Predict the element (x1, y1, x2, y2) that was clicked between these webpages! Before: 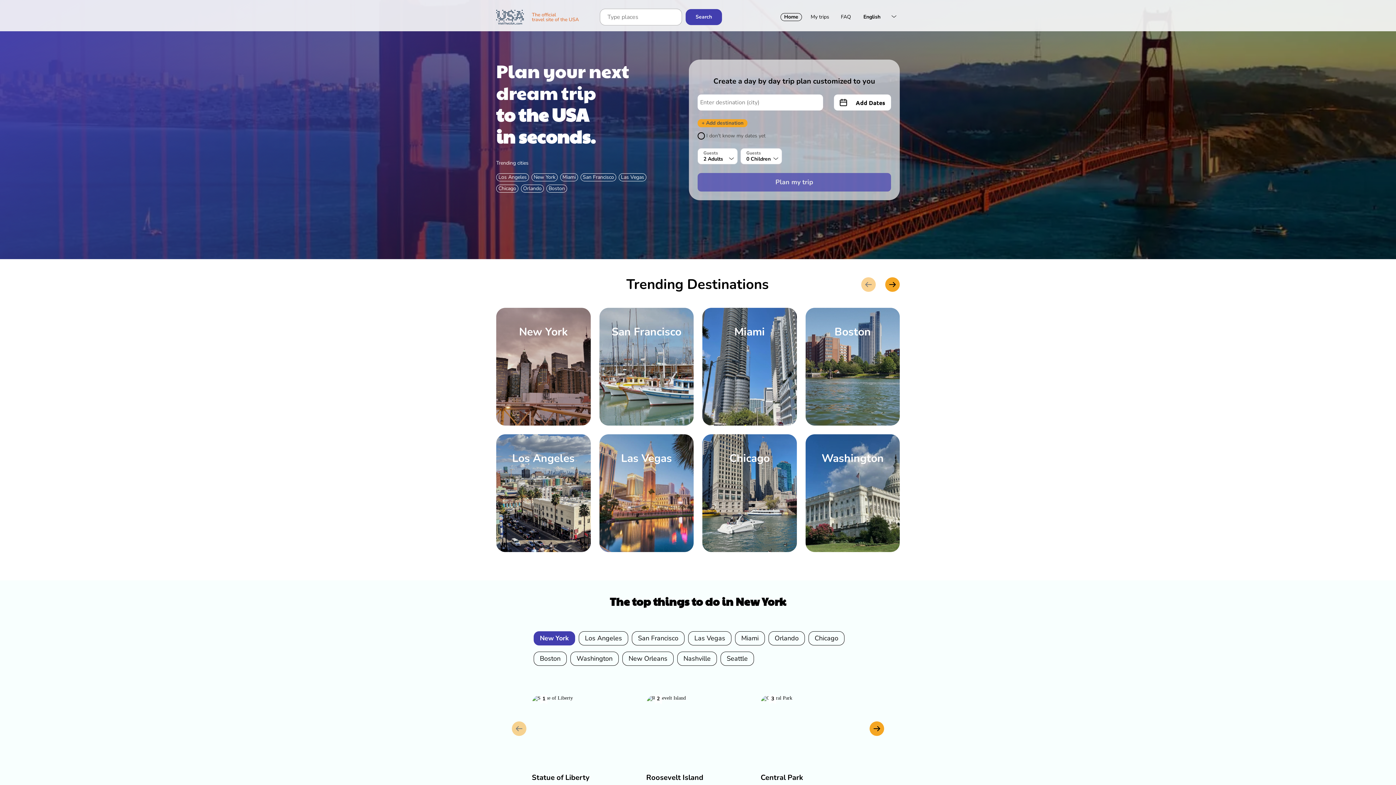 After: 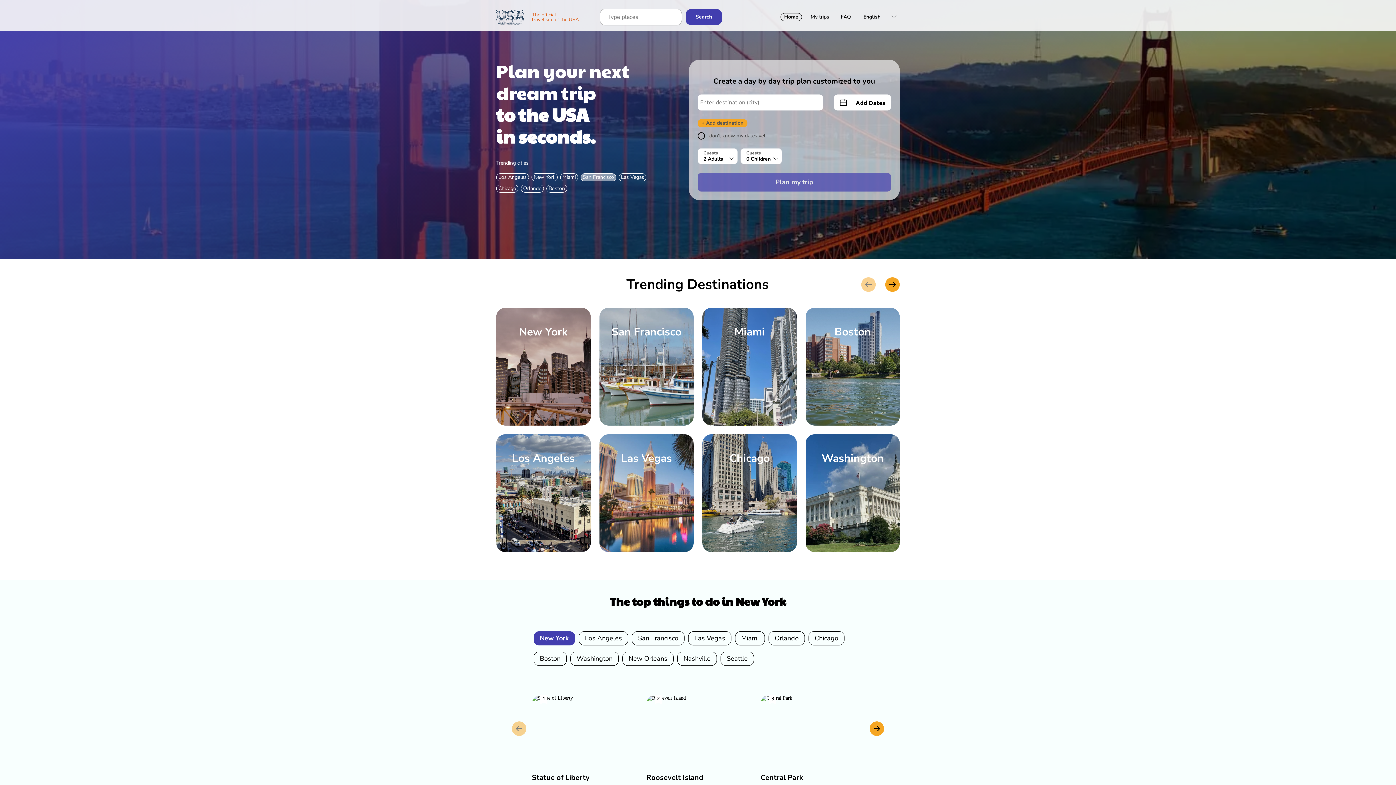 Action: bbox: (580, 173, 616, 181) label: San Francisco